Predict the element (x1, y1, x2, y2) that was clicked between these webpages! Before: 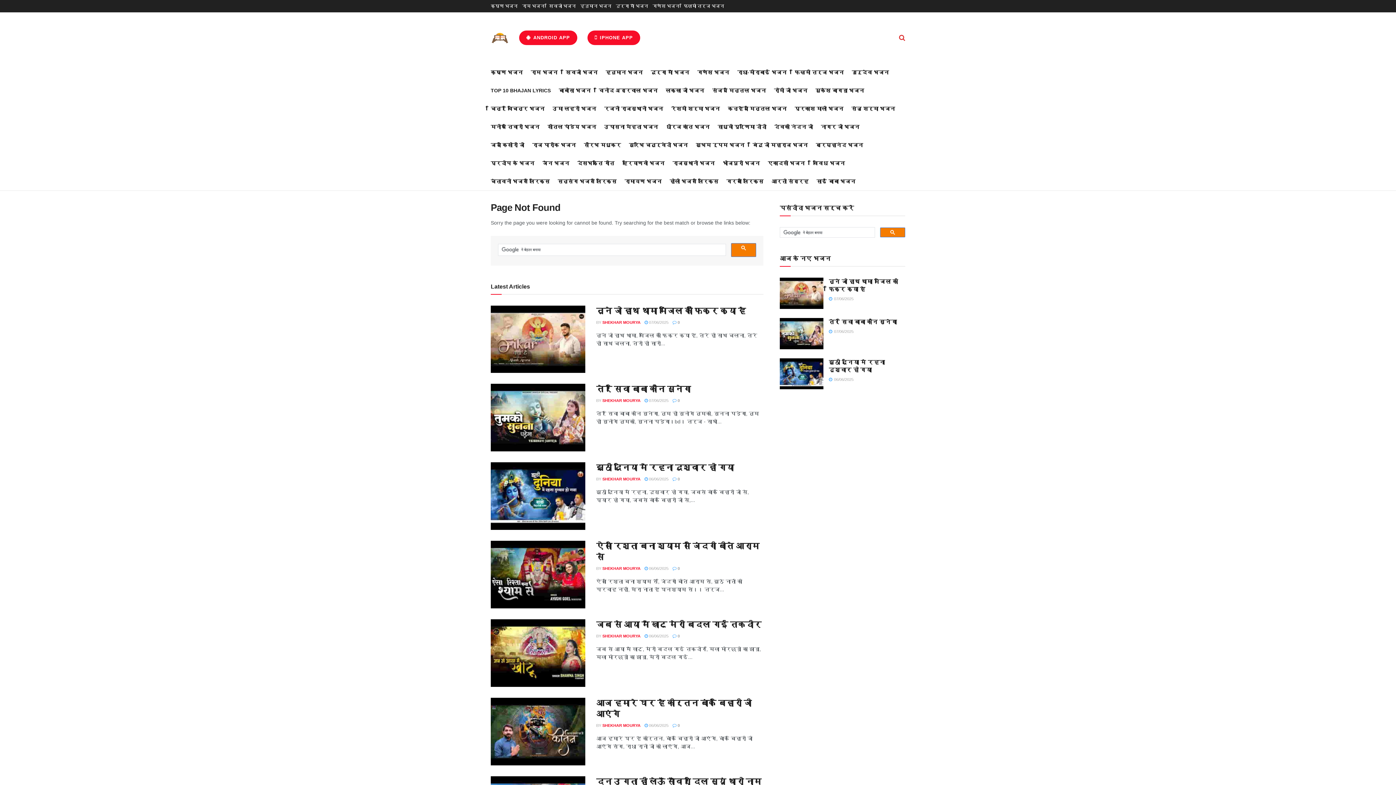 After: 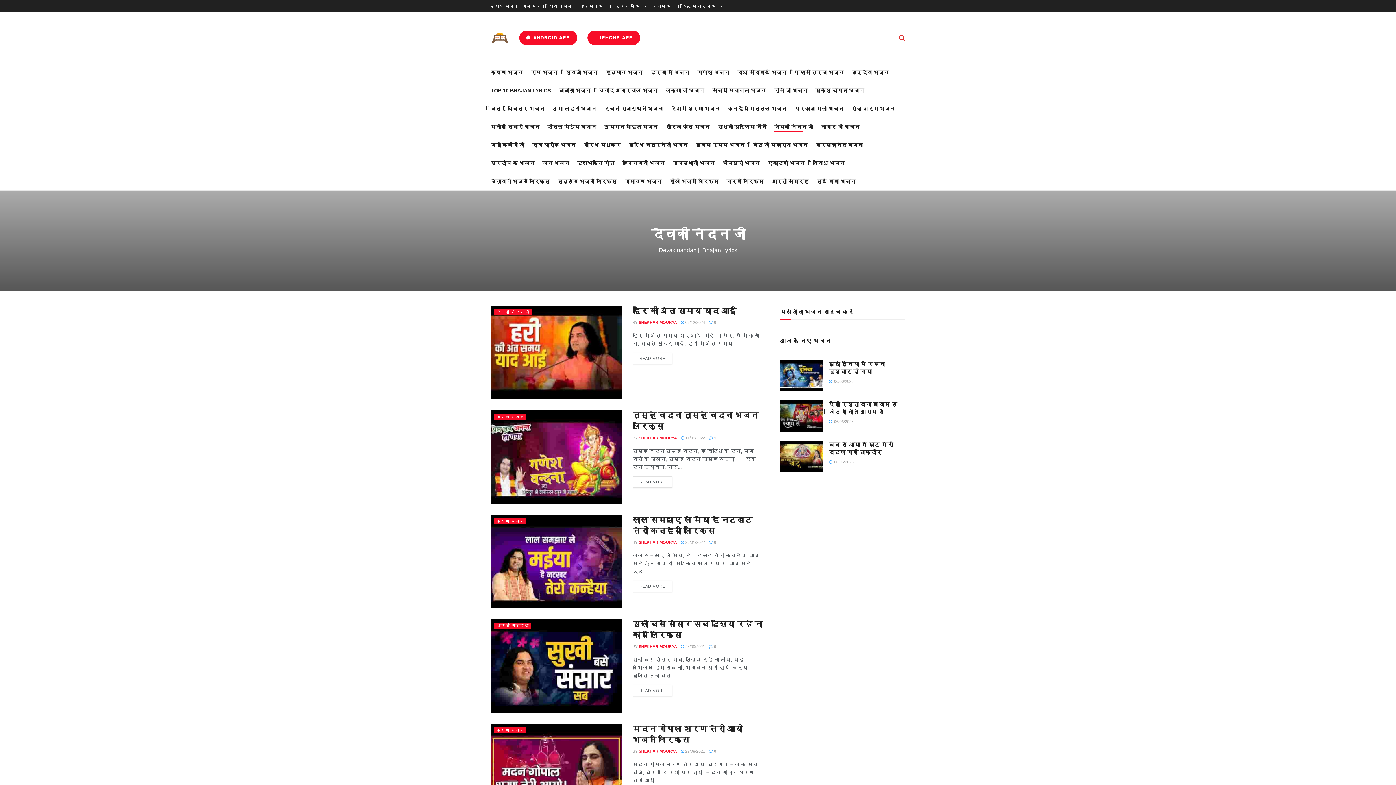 Action: label: देवकी नंदन जी bbox: (774, 121, 813, 132)